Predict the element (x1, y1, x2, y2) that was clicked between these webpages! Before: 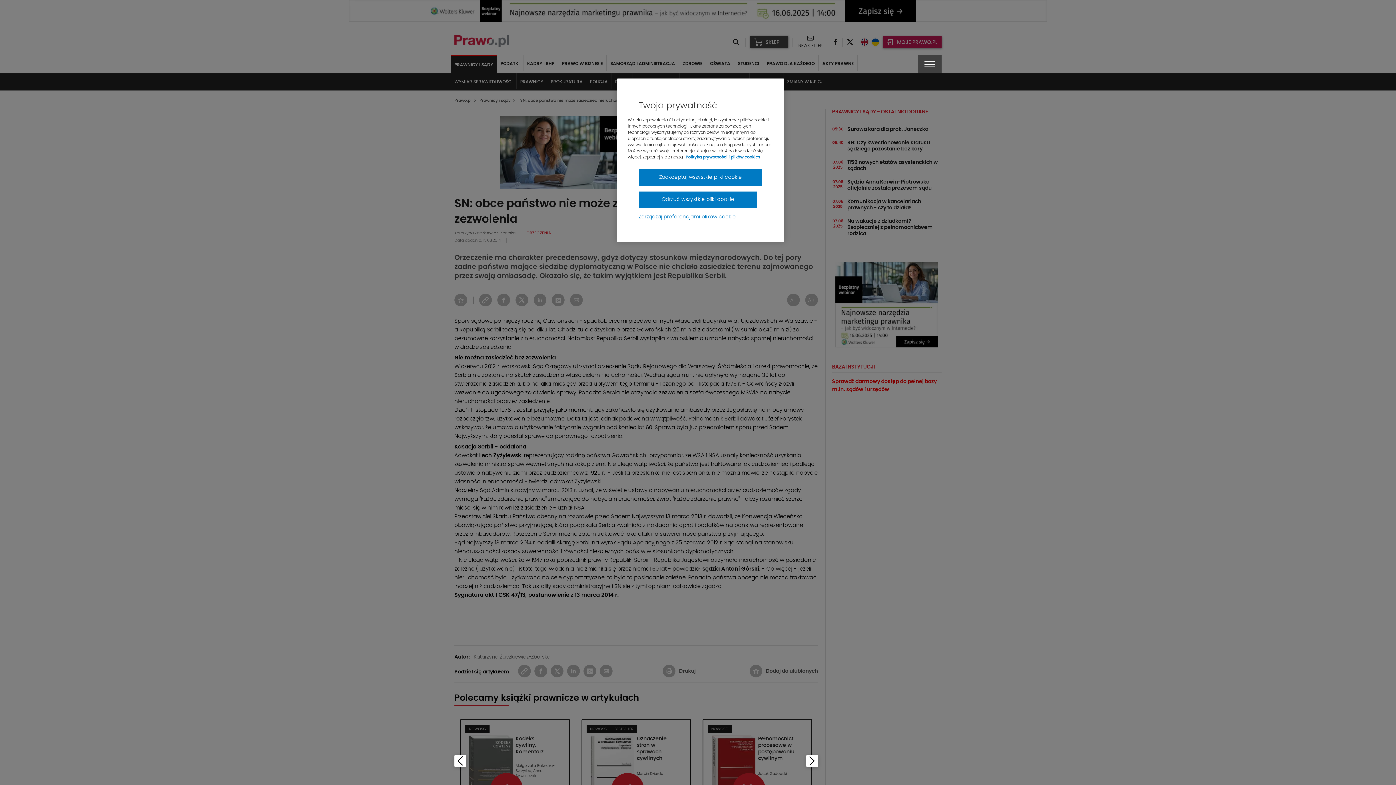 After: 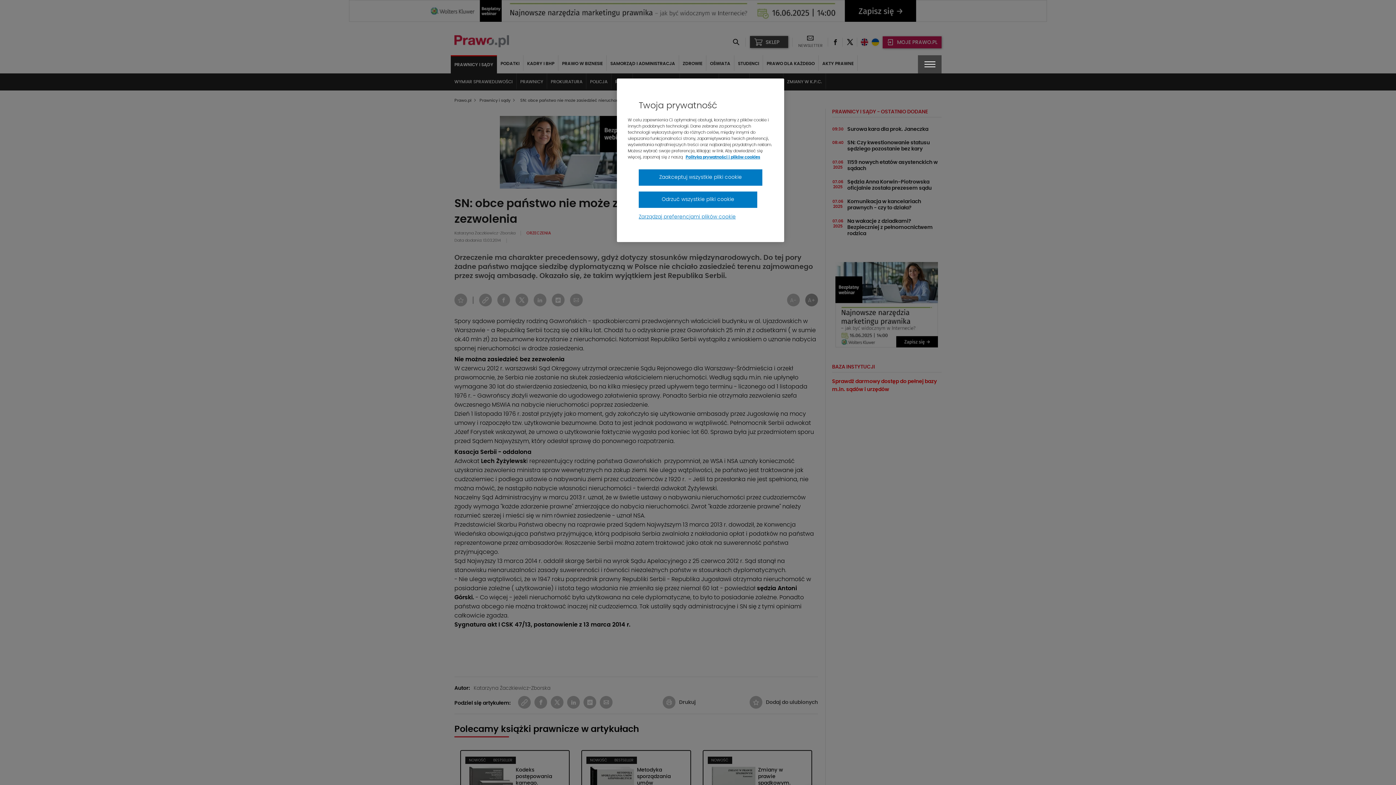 Action: bbox: (799, 293, 818, 306)